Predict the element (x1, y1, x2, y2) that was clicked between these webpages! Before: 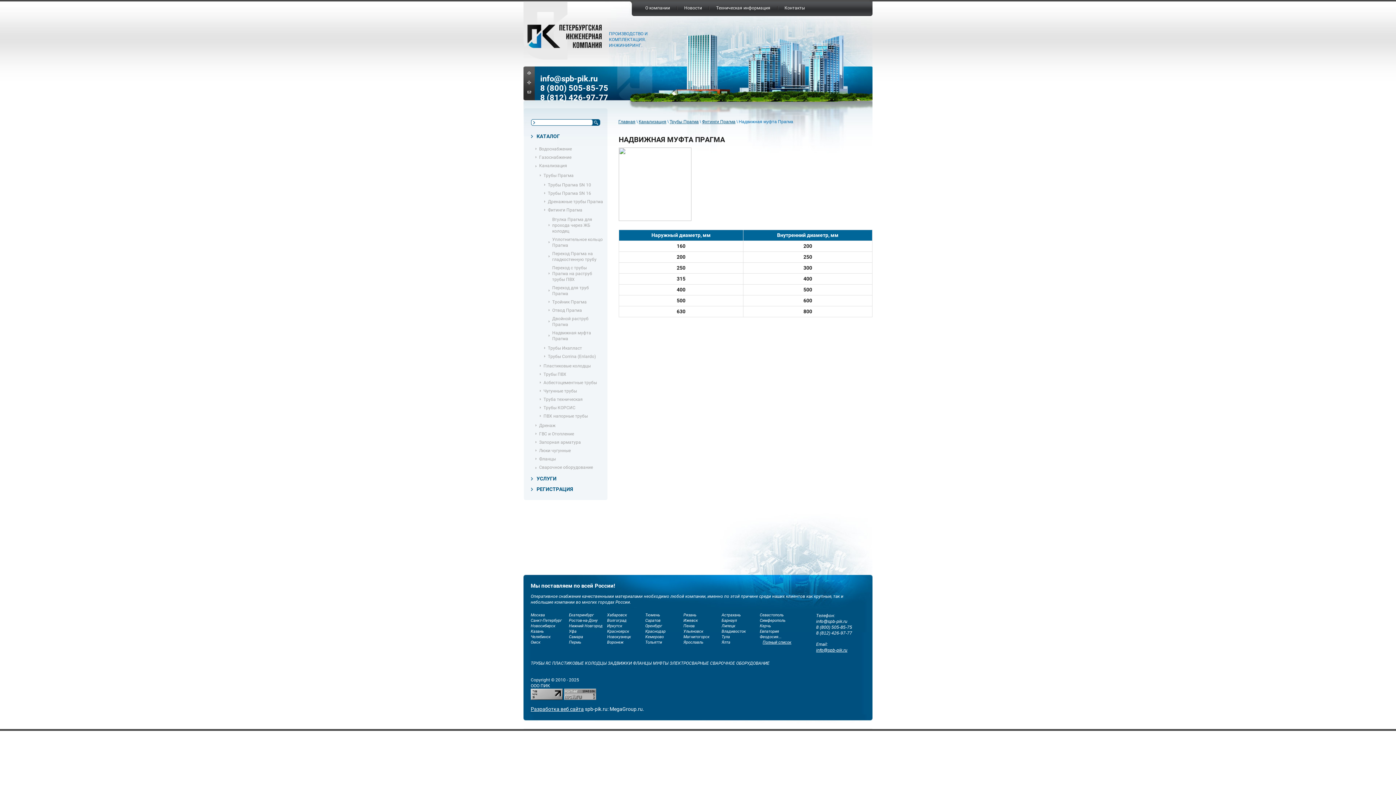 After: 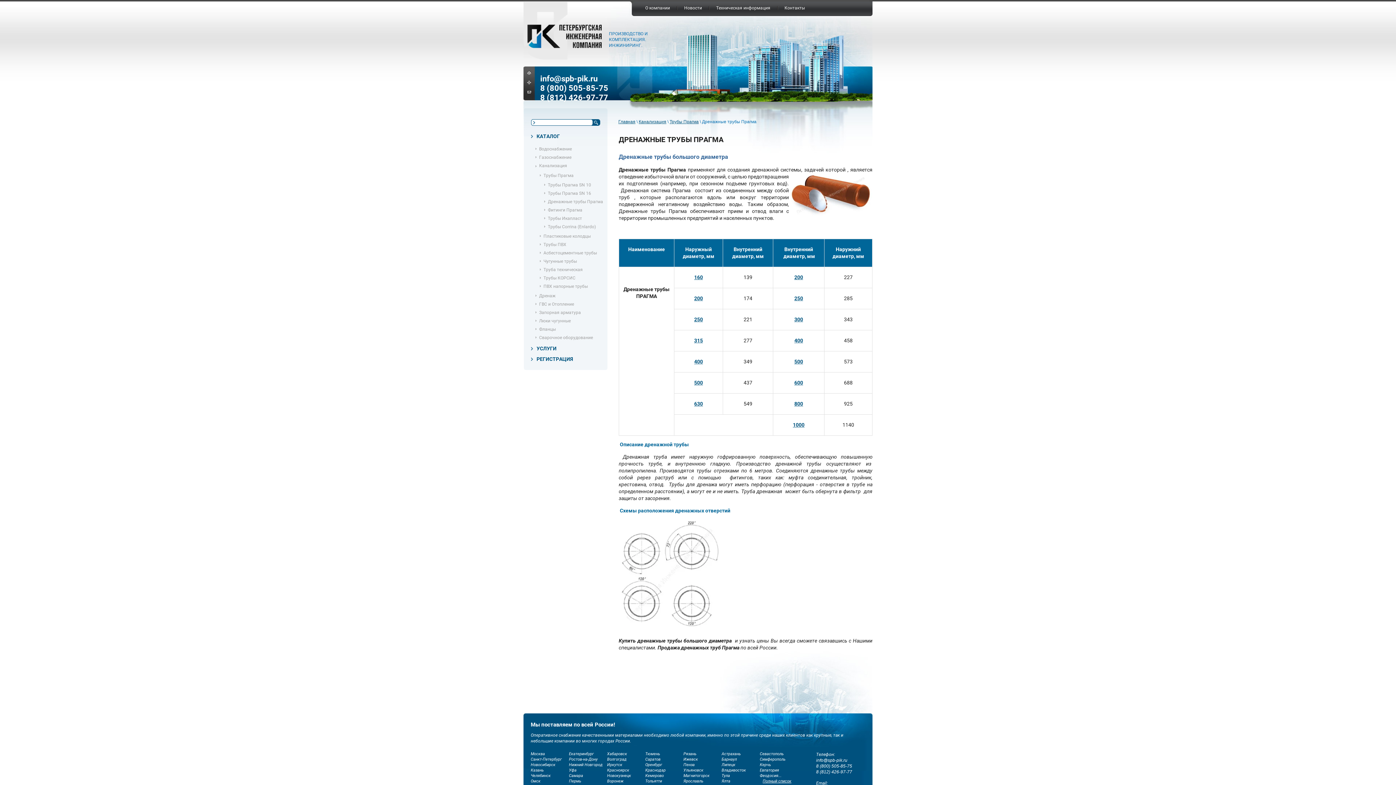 Action: label: Дренажные трубы Прагма bbox: (544, 198, 604, 204)